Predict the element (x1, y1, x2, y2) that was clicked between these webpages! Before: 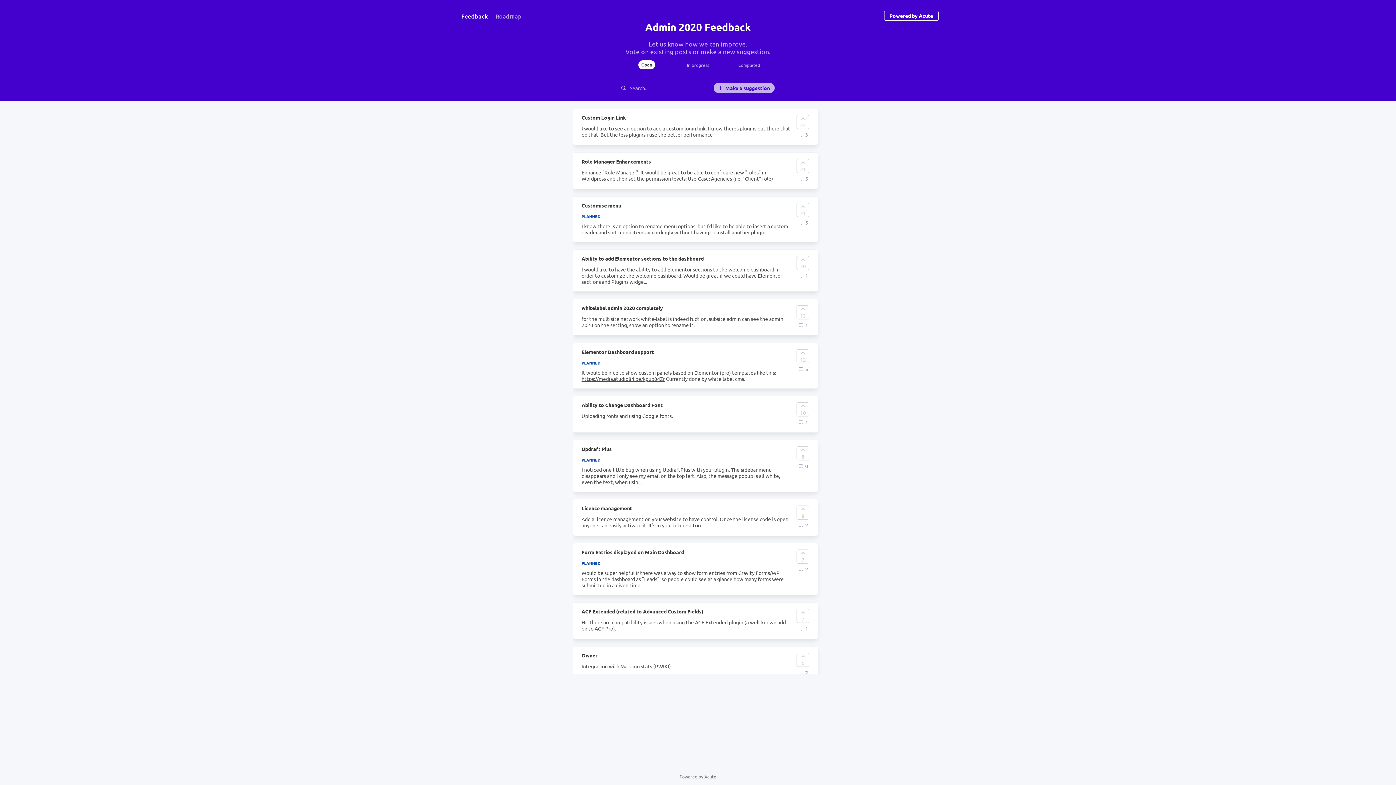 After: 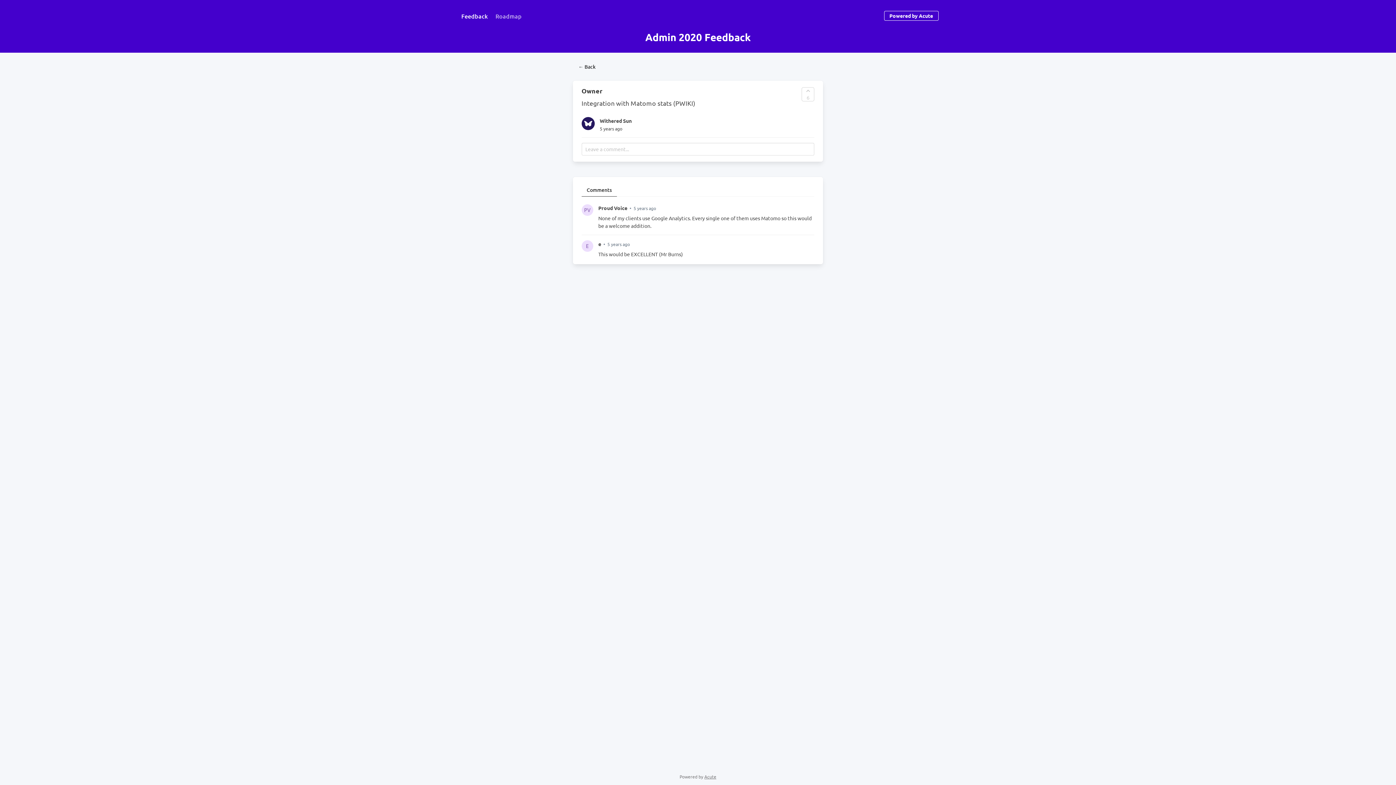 Action: label: Owner

Integration with Matomo stats (PWIKI) bbox: (581, 653, 791, 669)